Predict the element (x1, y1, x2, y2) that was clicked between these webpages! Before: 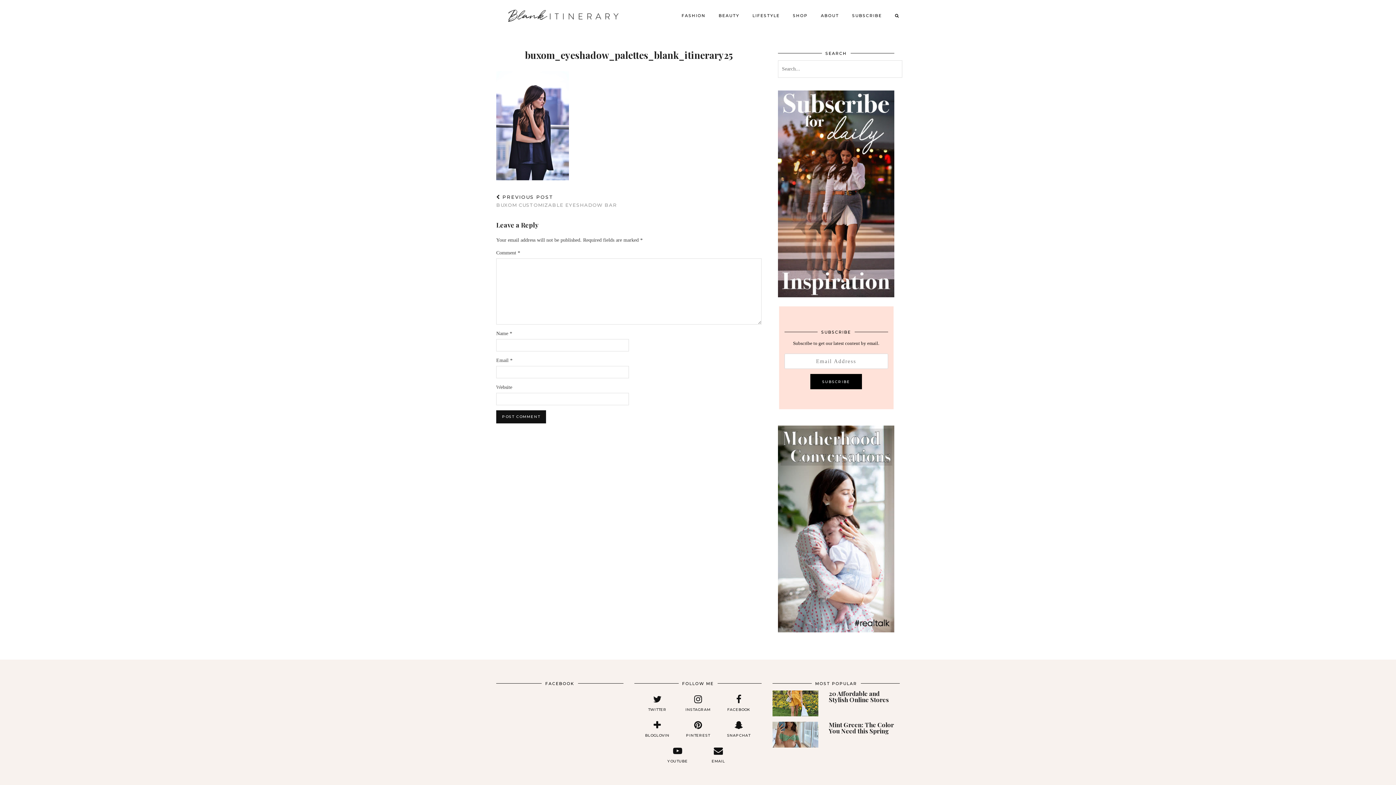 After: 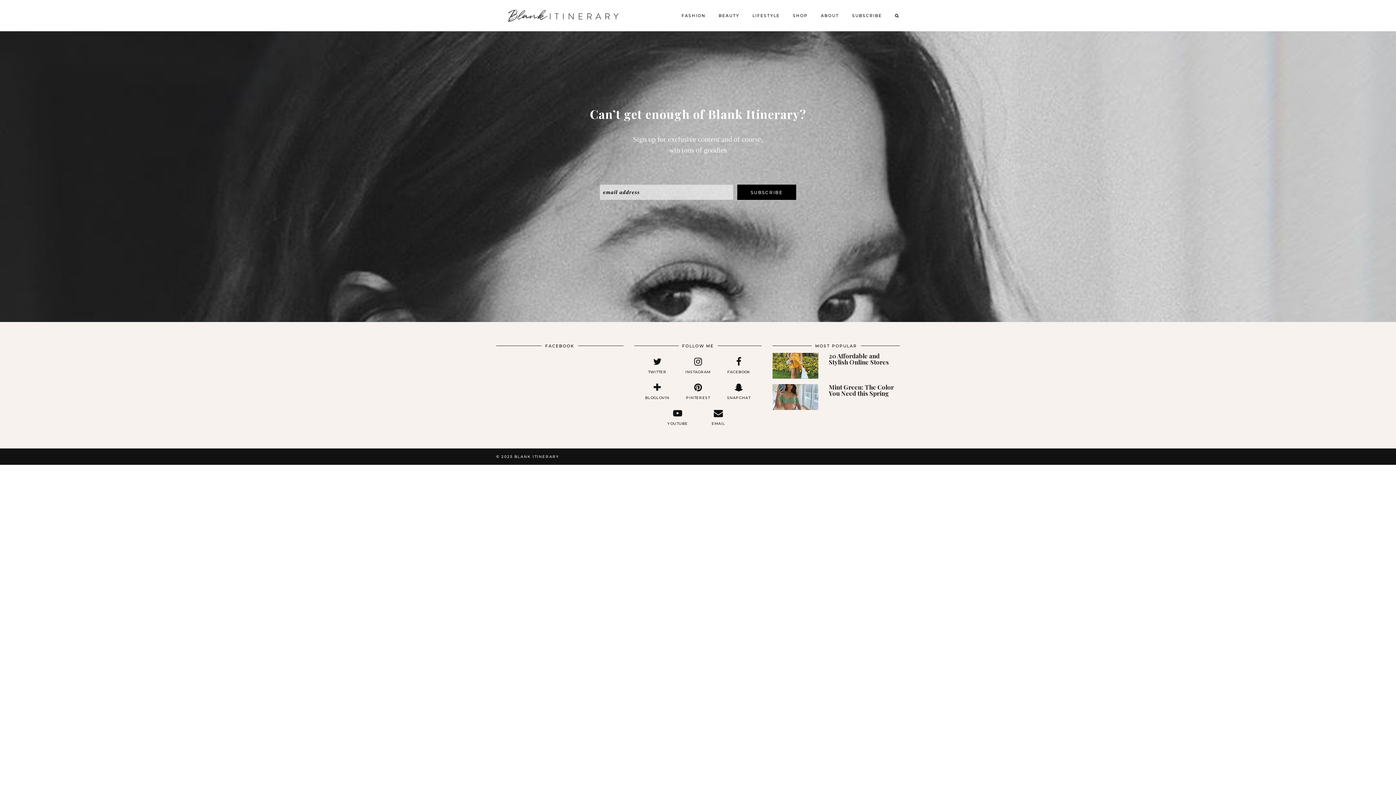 Action: label: SUBSCRIBE bbox: (845, 8, 888, 22)